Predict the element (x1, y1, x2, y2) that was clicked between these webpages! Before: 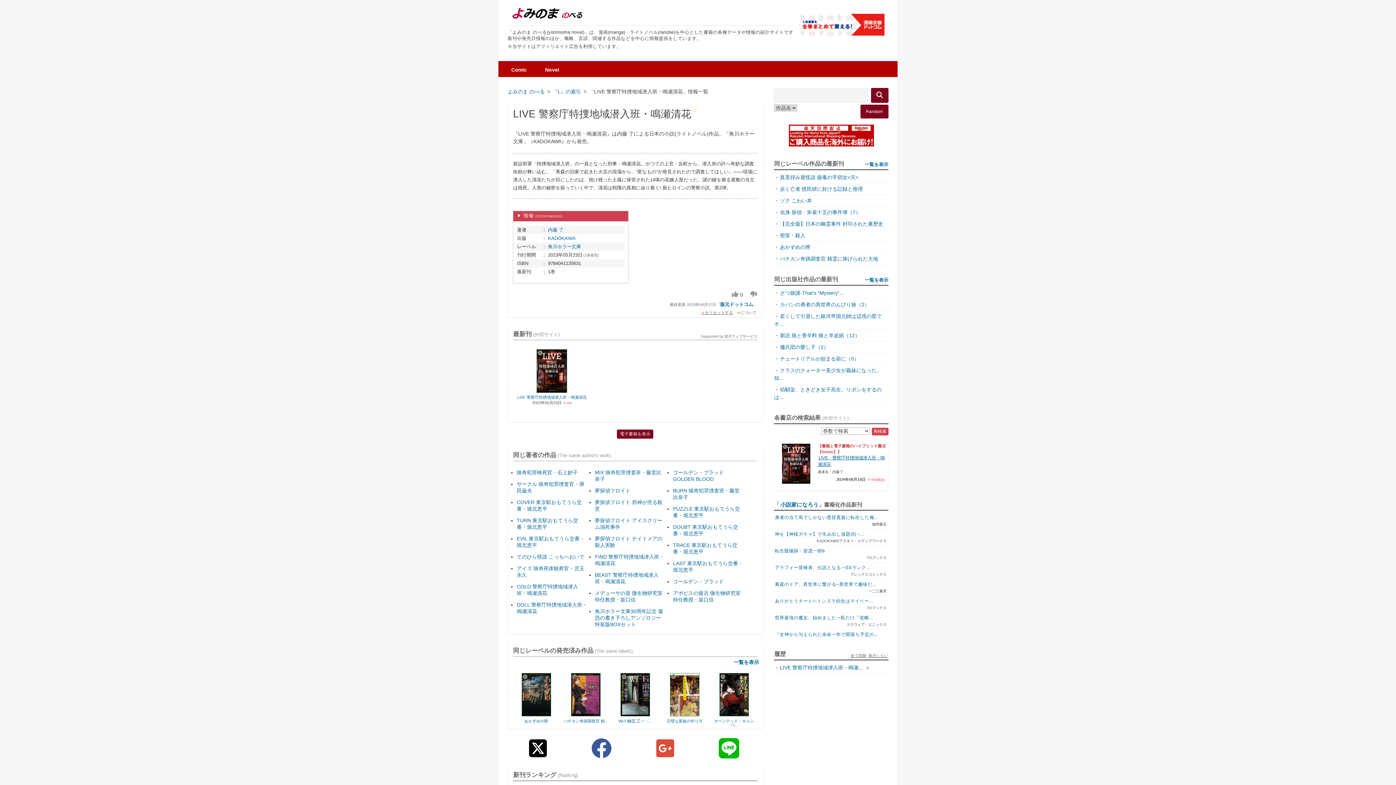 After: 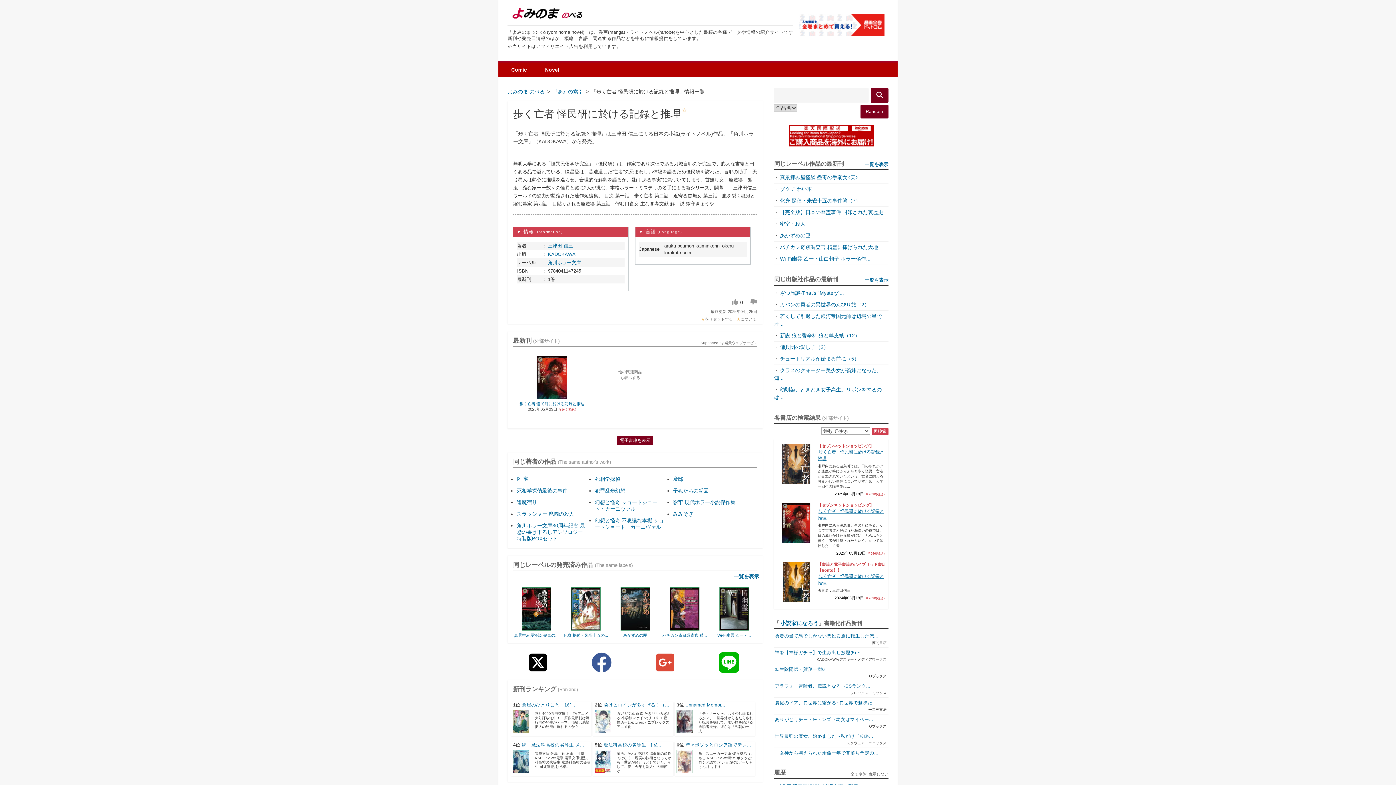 Action: label: 歩く亡者 怪民研に於ける記録と推理 bbox: (779, 186, 863, 192)